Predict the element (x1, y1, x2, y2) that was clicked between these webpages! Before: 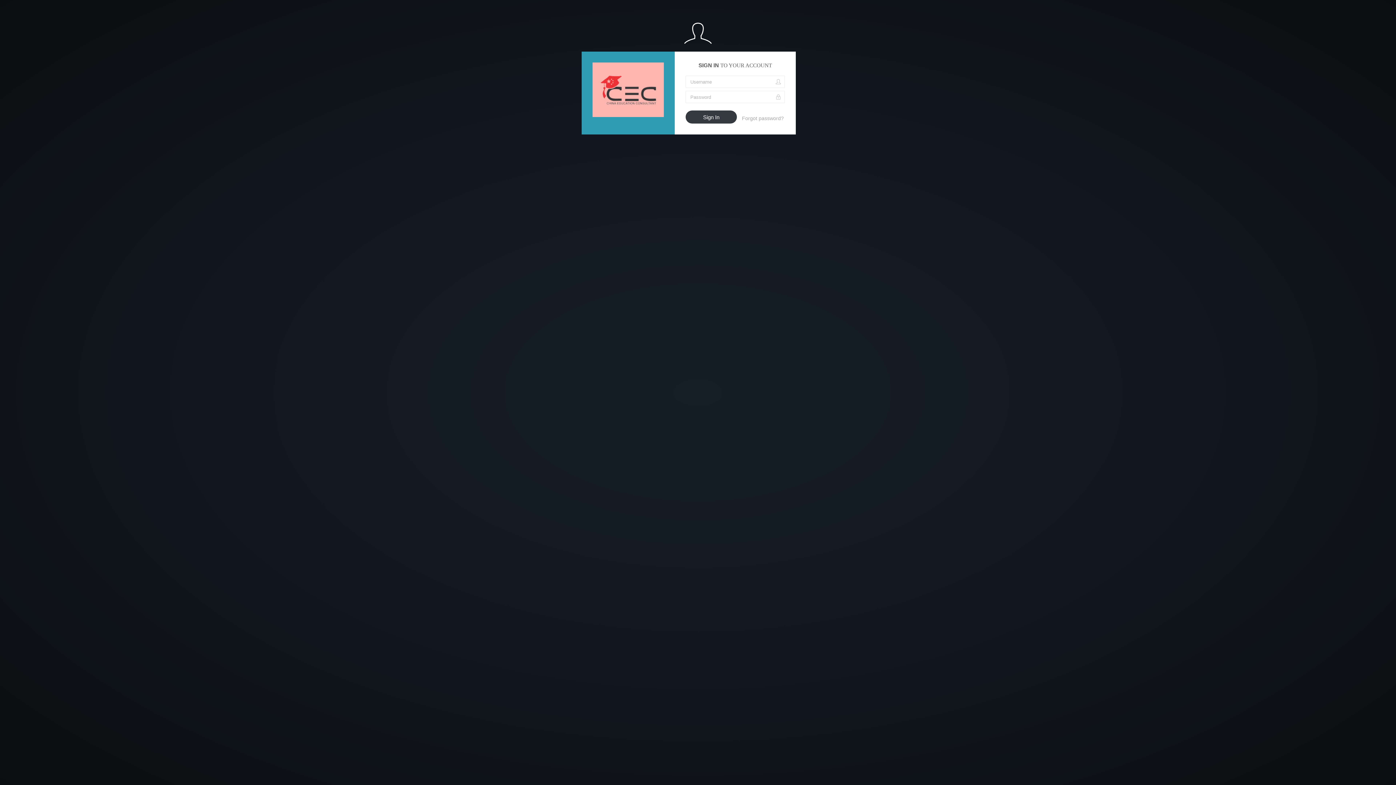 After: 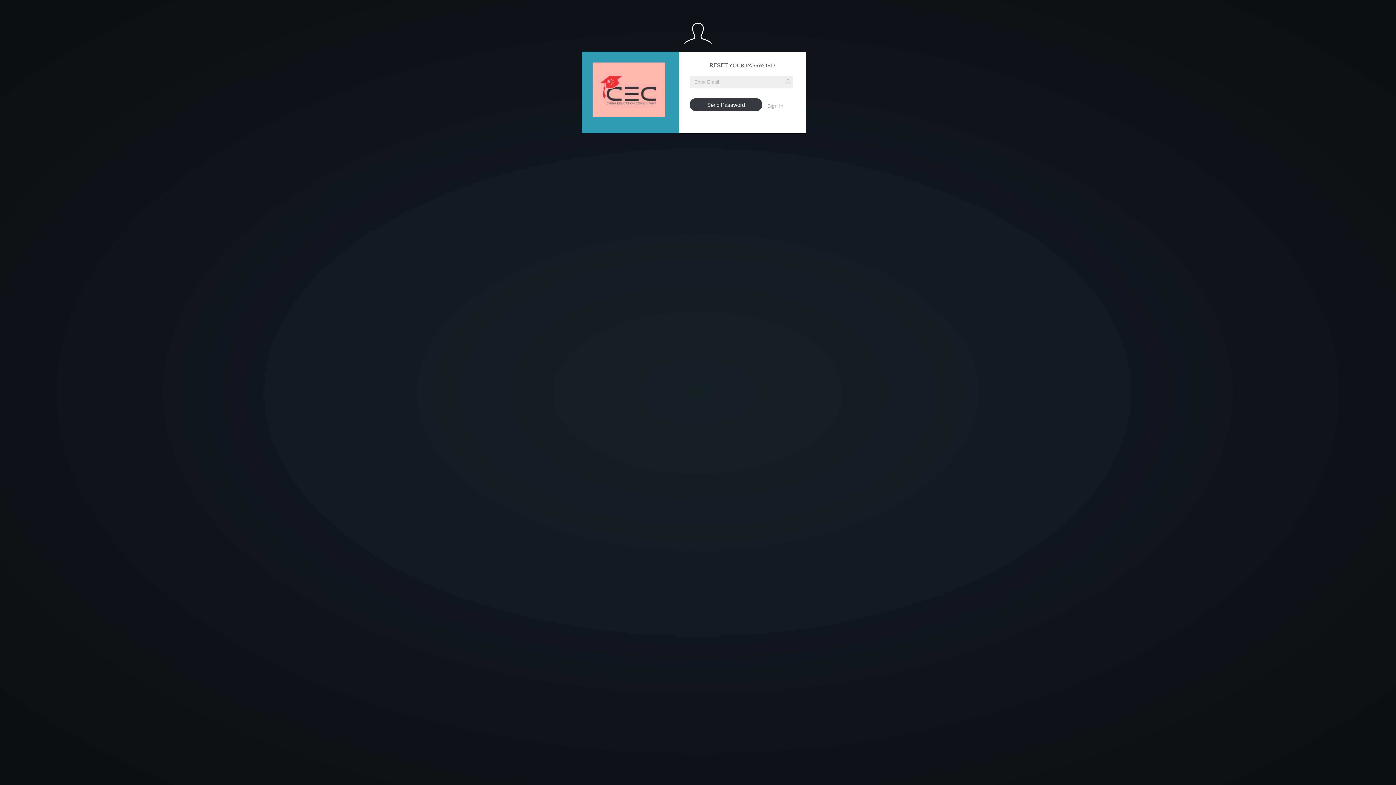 Action: bbox: (742, 115, 784, 121) label: Forgot password?